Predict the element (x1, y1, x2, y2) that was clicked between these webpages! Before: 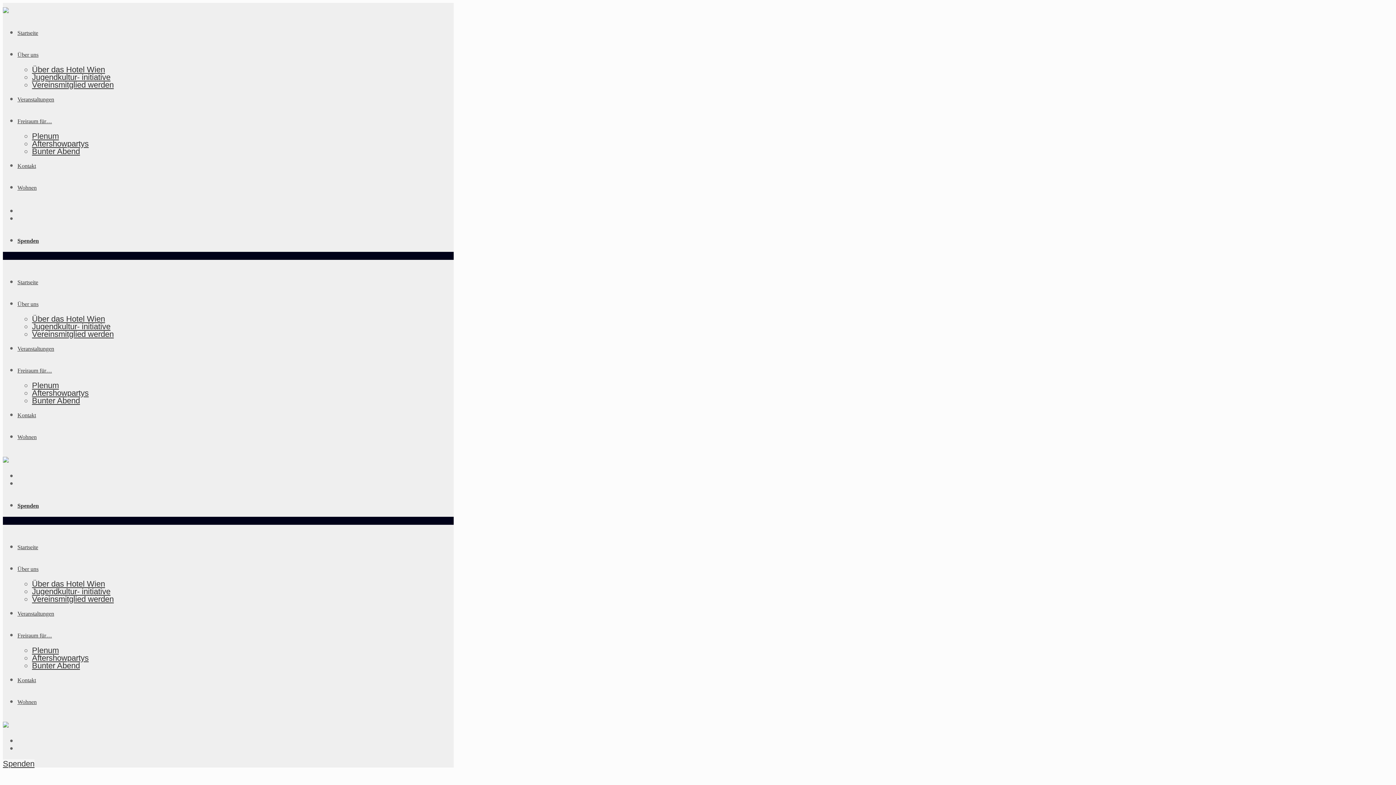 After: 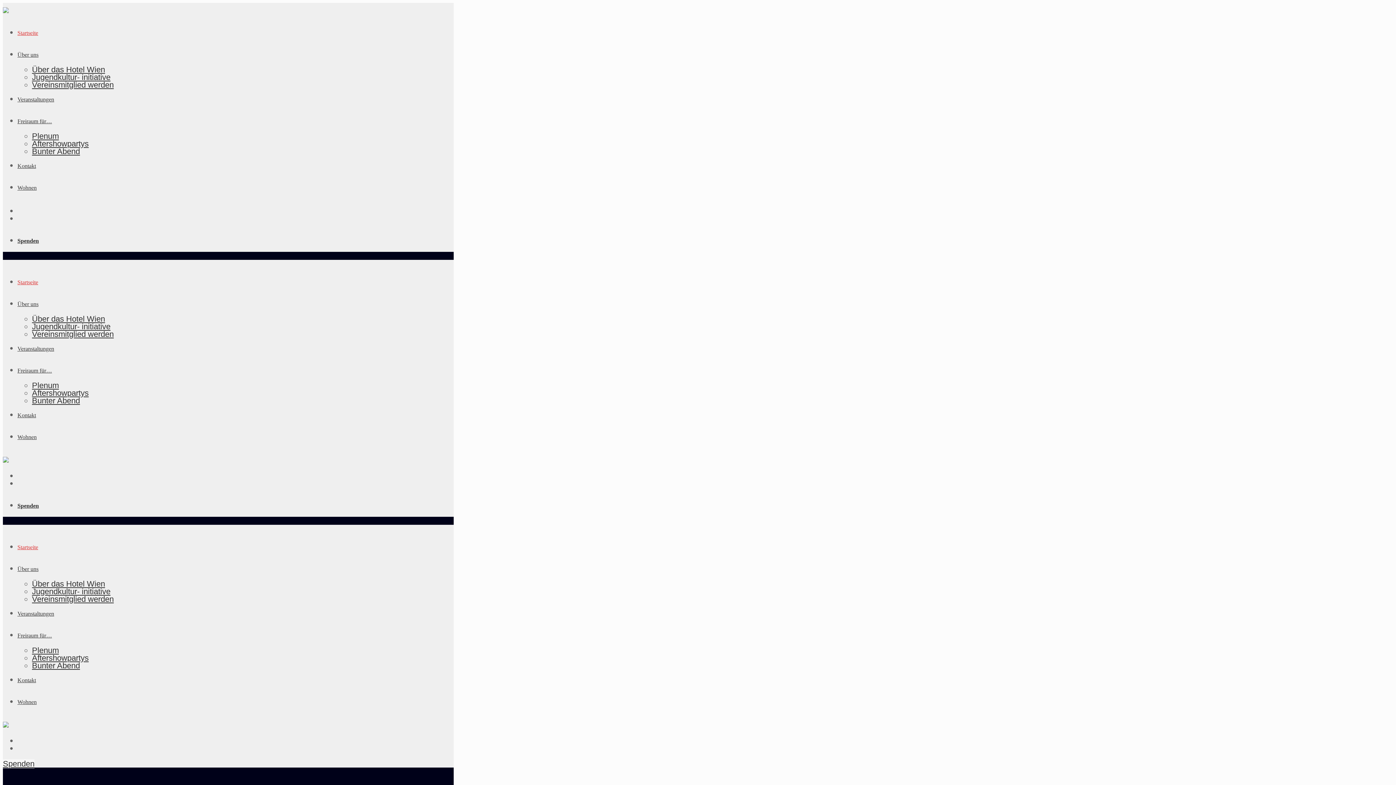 Action: bbox: (2, 455, 8, 464)